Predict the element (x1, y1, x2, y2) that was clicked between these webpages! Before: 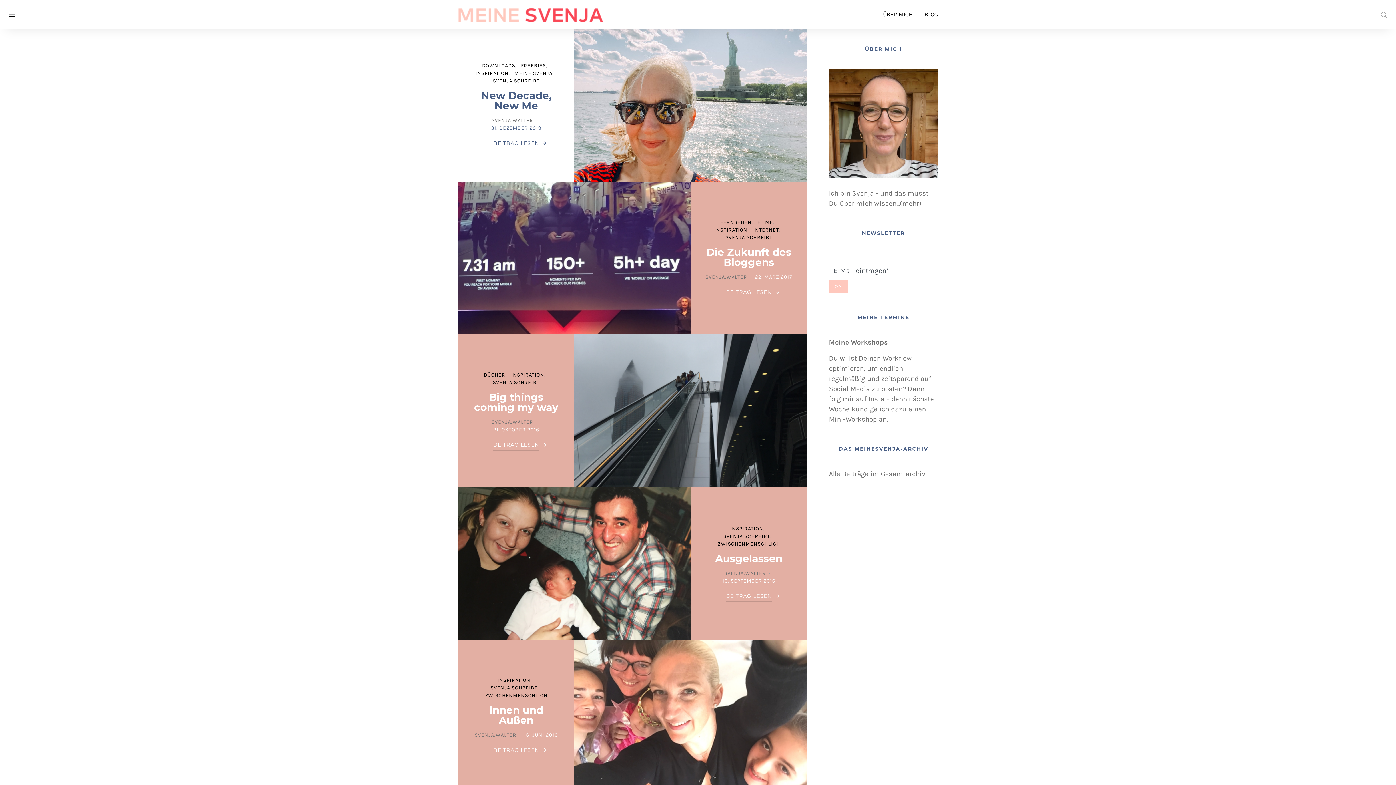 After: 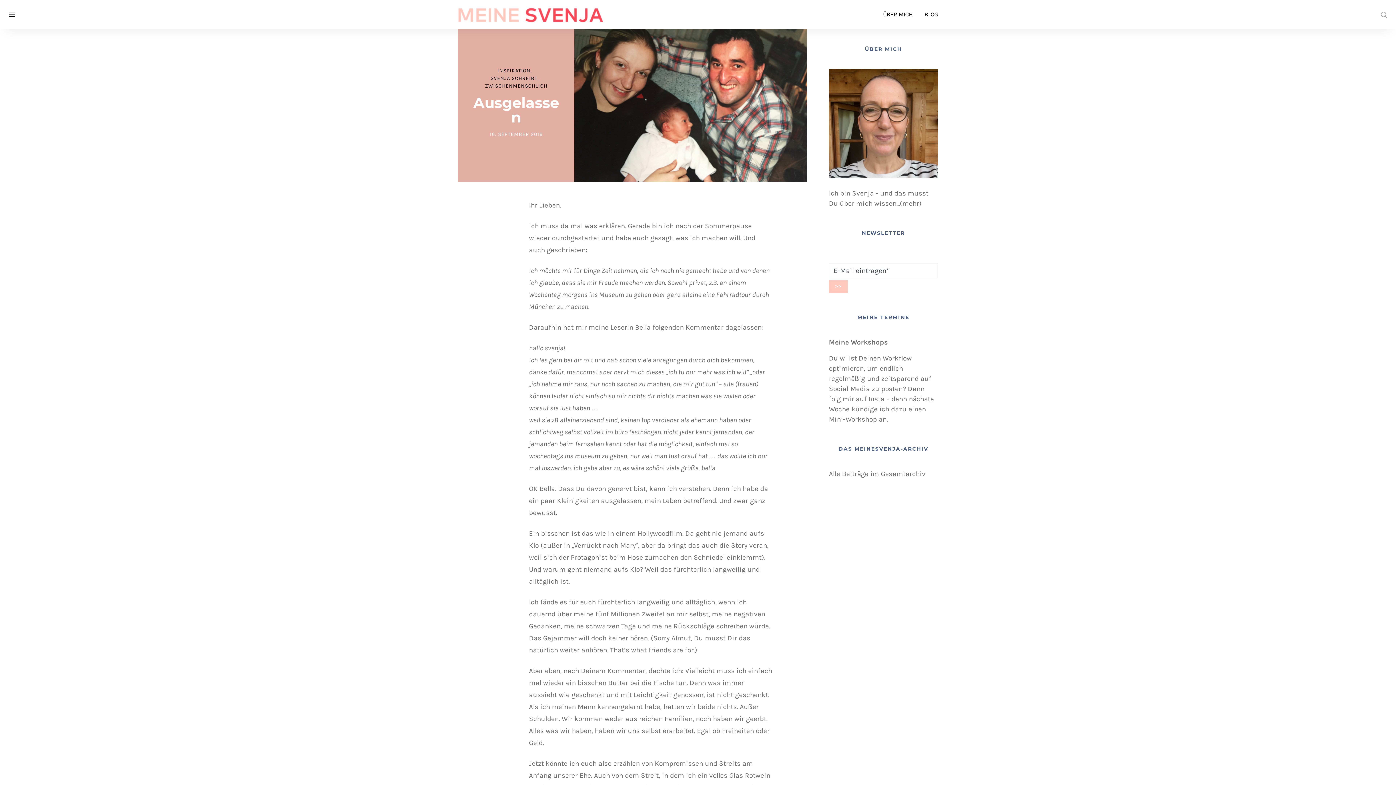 Action: label: Ausgelassen bbox: (715, 552, 782, 565)